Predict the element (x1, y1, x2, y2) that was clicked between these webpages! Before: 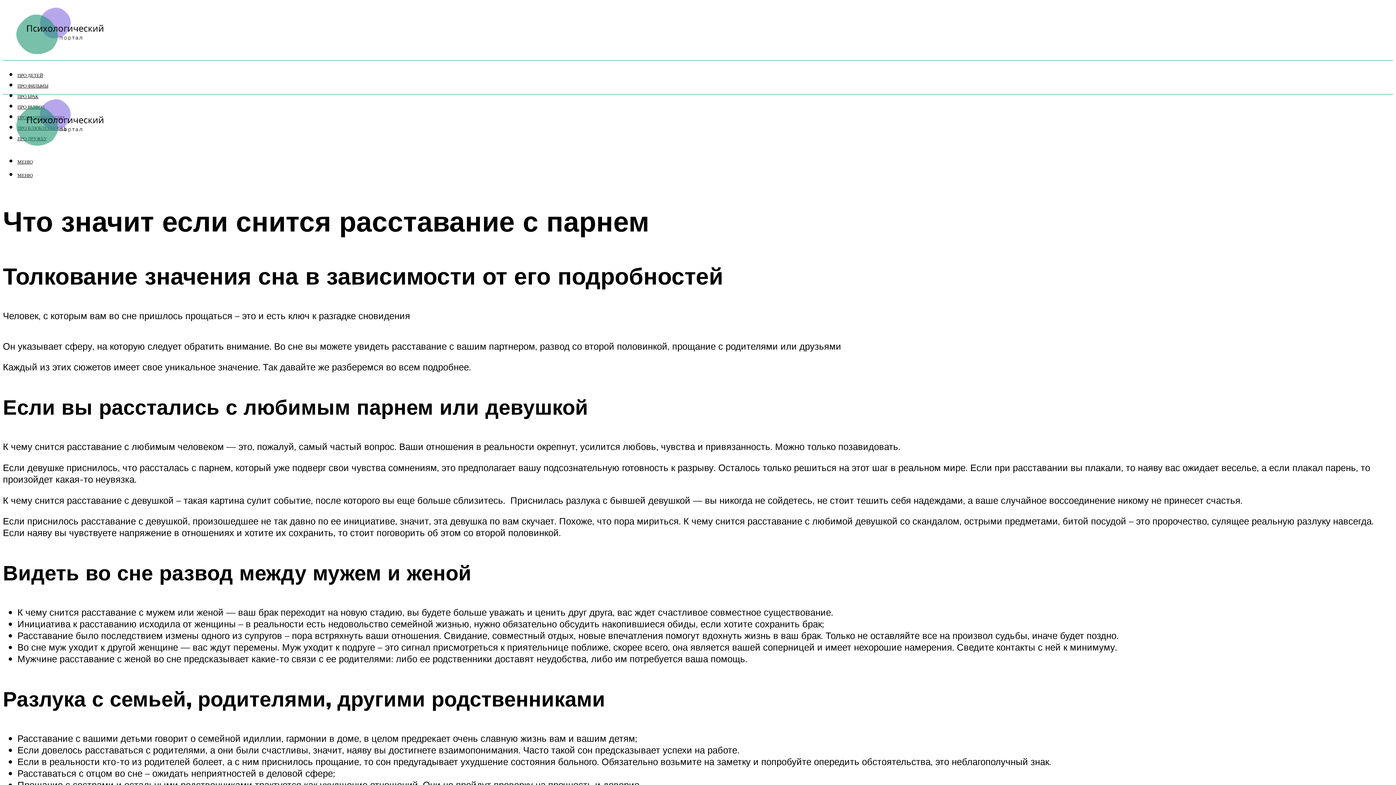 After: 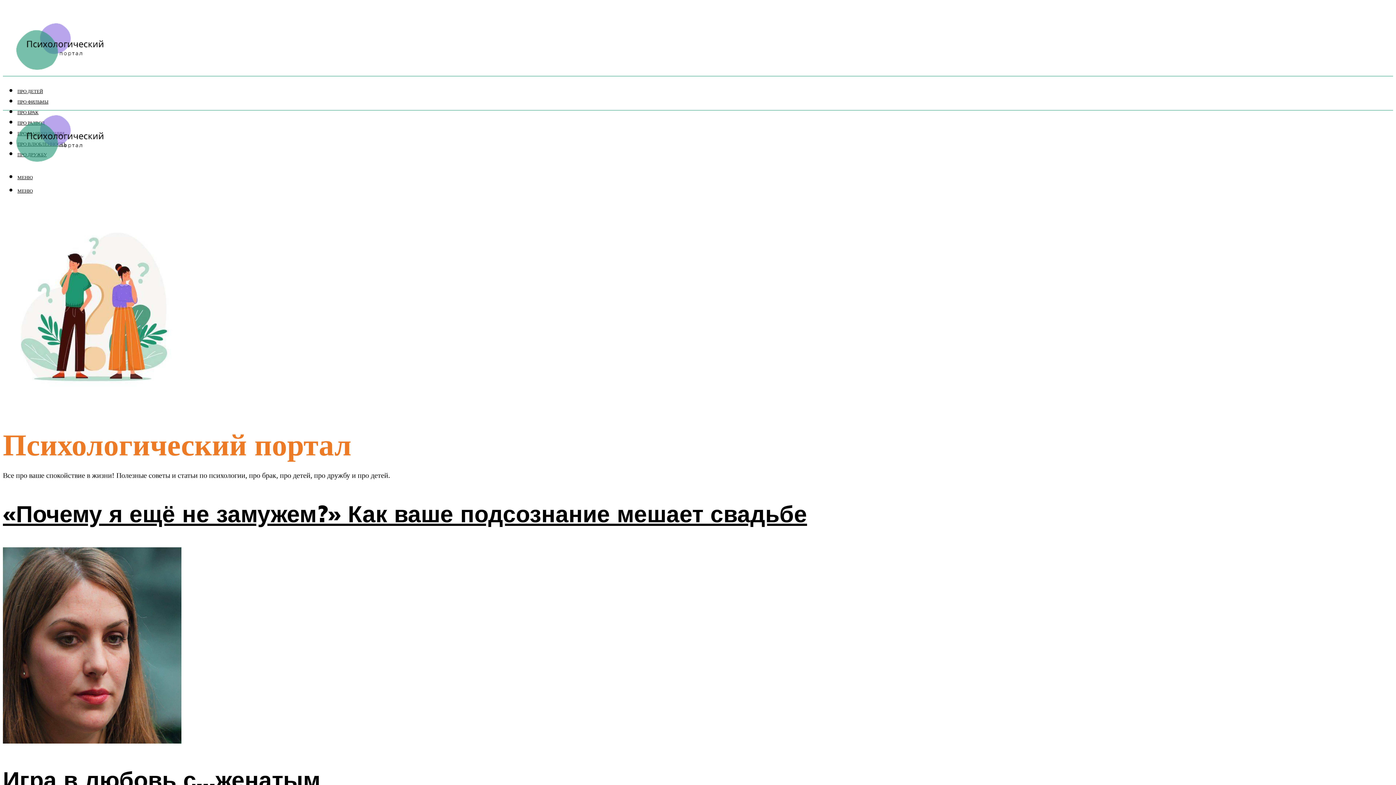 Action: bbox: (2, 29, 115, 64)